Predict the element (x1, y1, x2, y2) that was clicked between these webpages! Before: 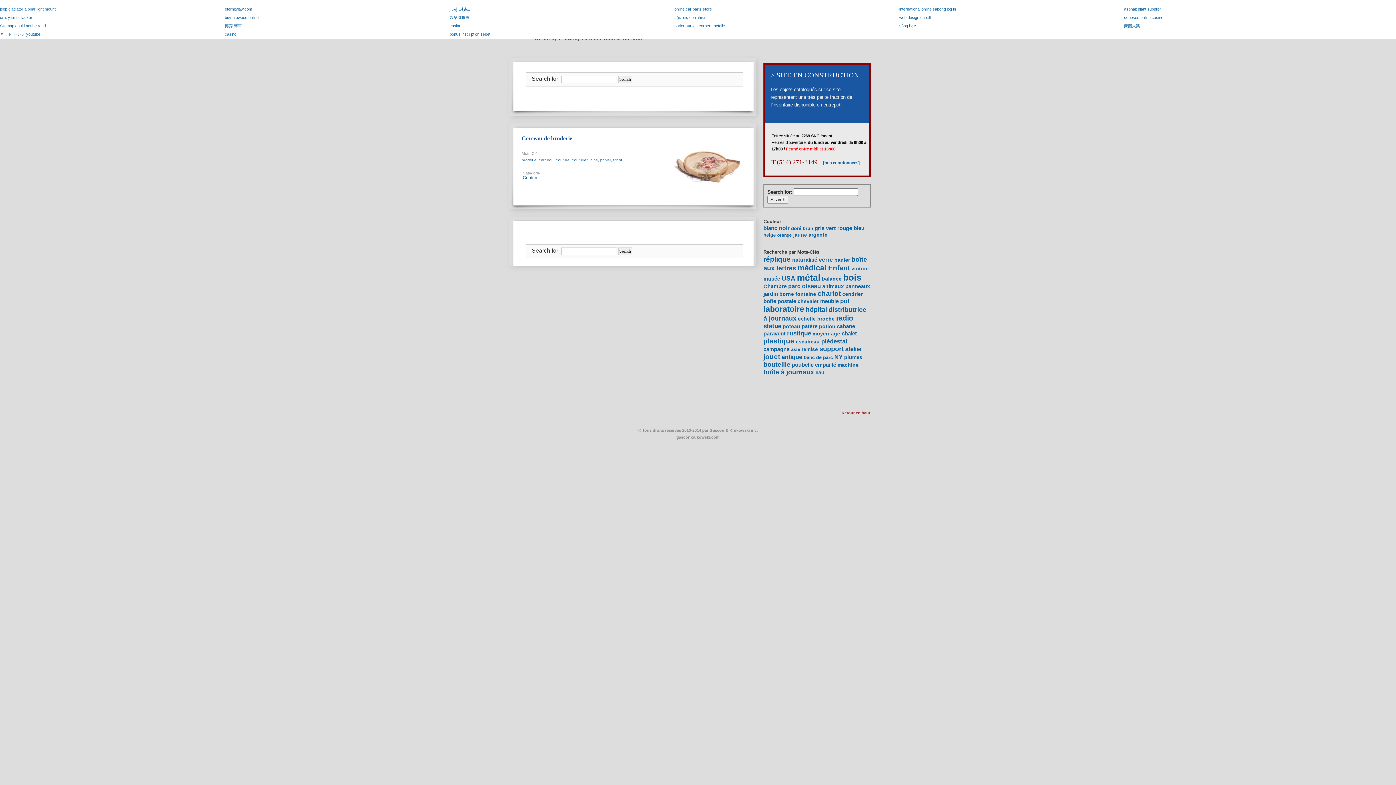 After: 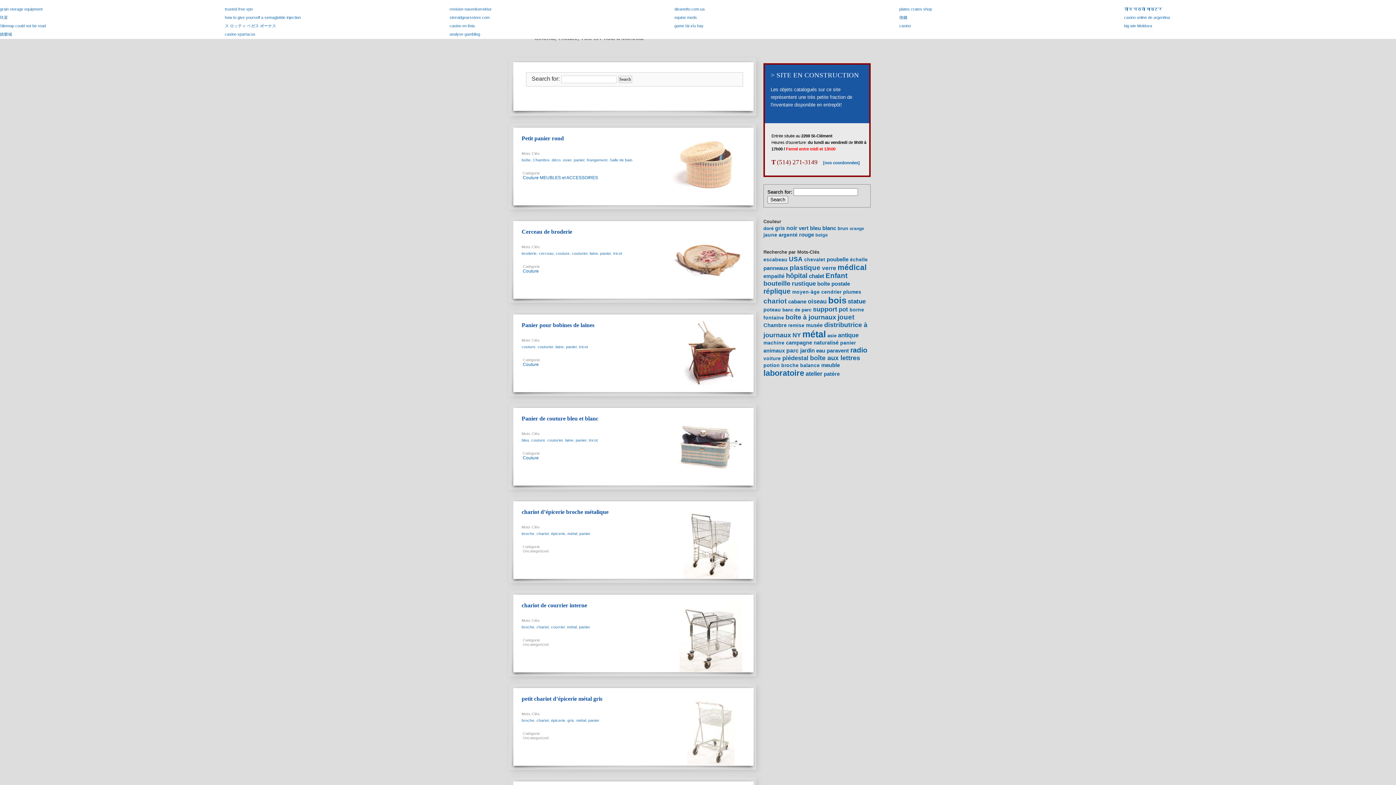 Action: bbox: (834, 257, 850, 262) label: panier (8 items)